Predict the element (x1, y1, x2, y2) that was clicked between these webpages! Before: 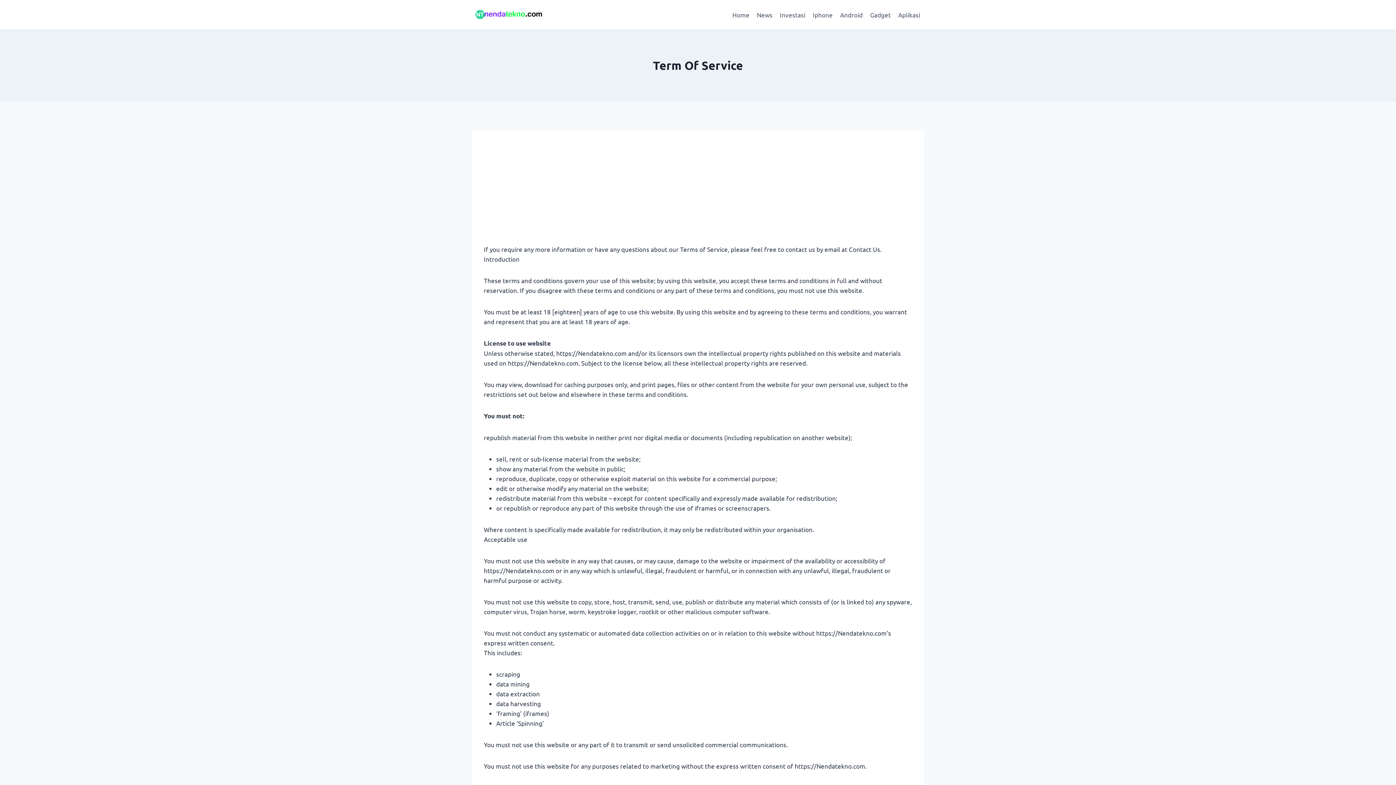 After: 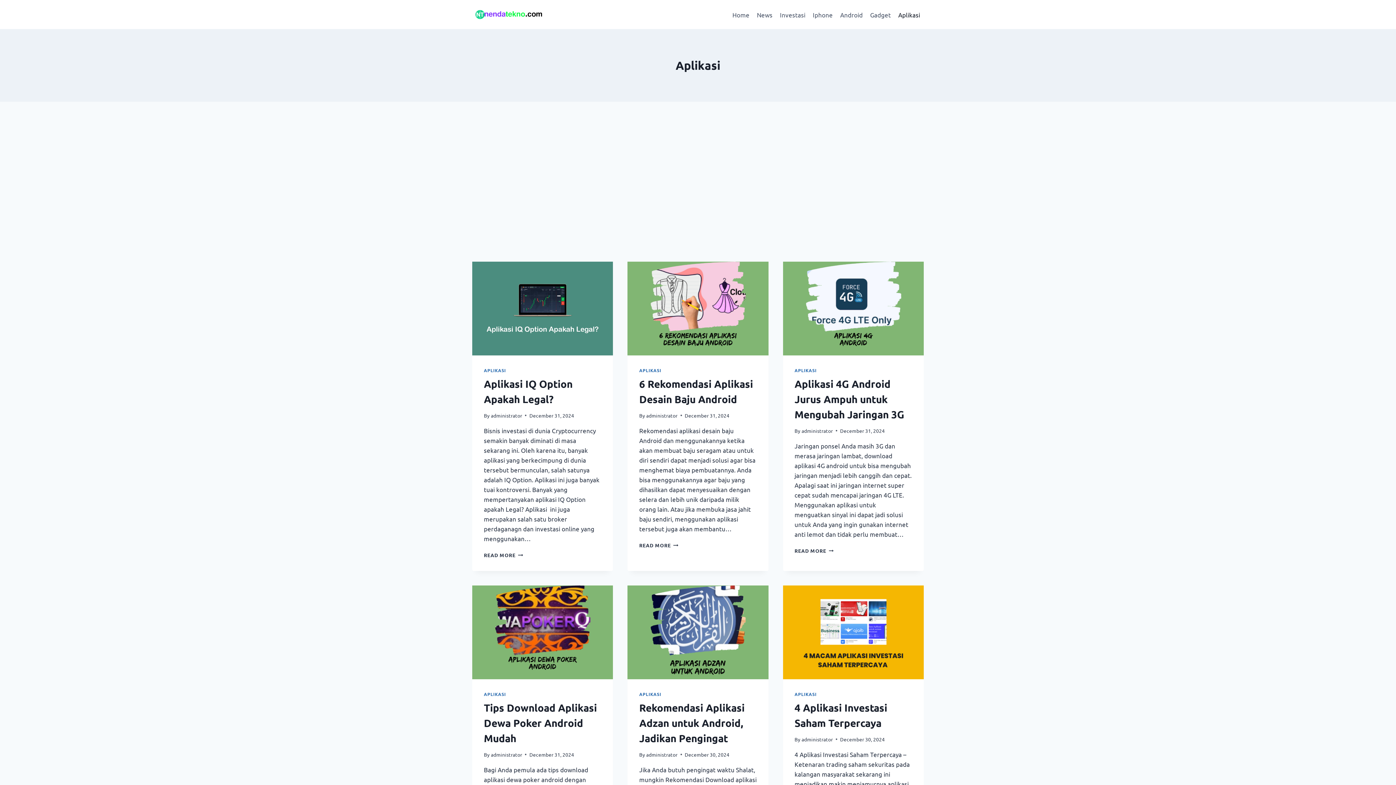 Action: bbox: (894, 5, 924, 23) label: Aplikasi